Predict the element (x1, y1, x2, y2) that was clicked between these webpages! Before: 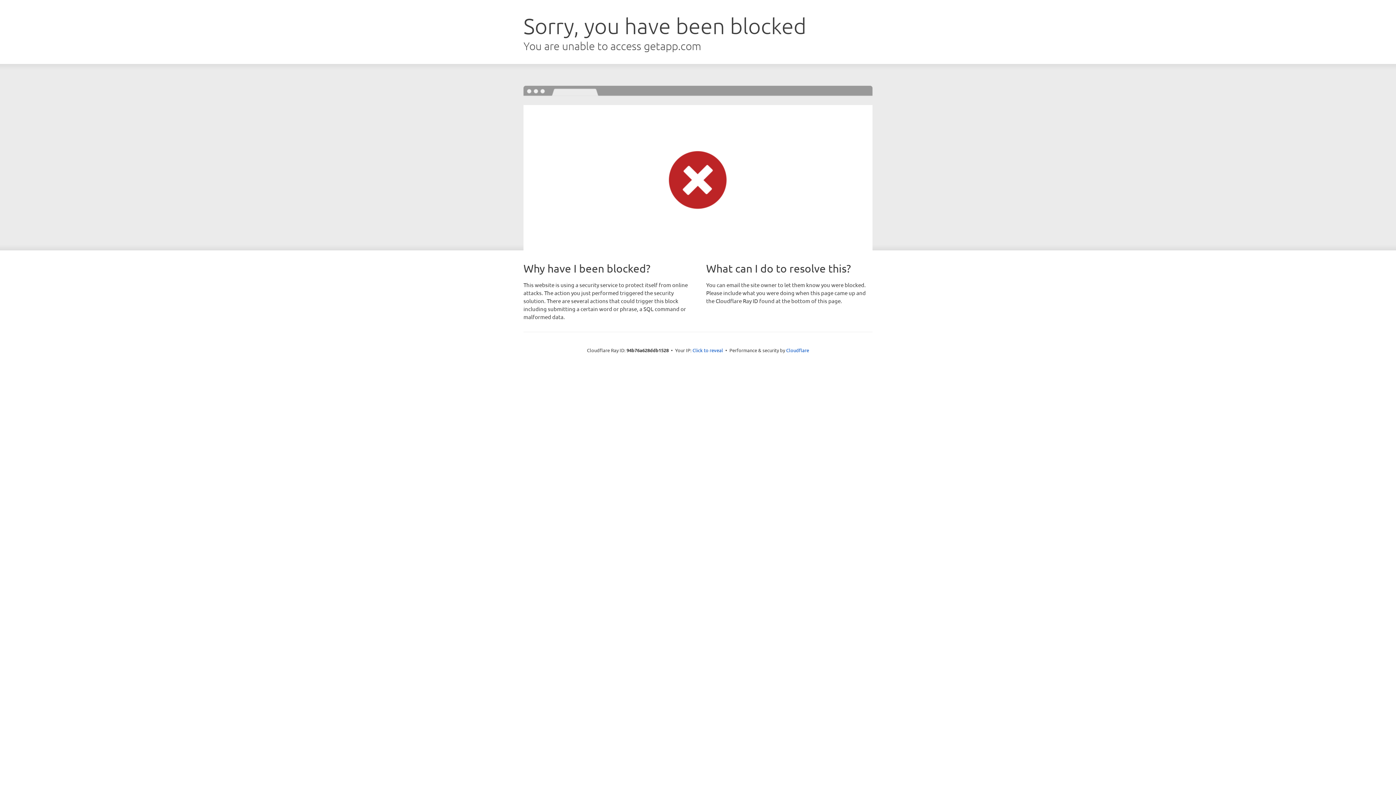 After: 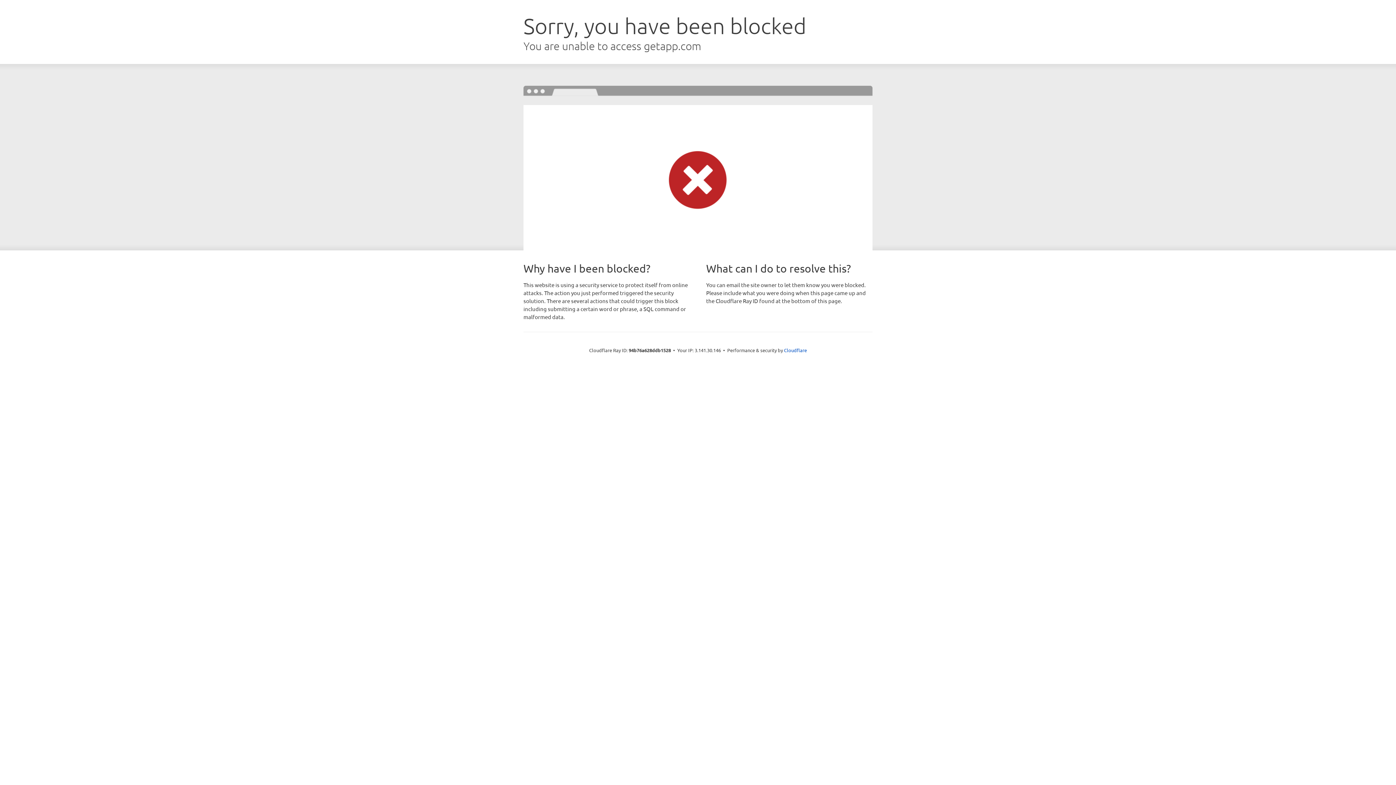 Action: label: Click to reveal bbox: (692, 346, 723, 353)